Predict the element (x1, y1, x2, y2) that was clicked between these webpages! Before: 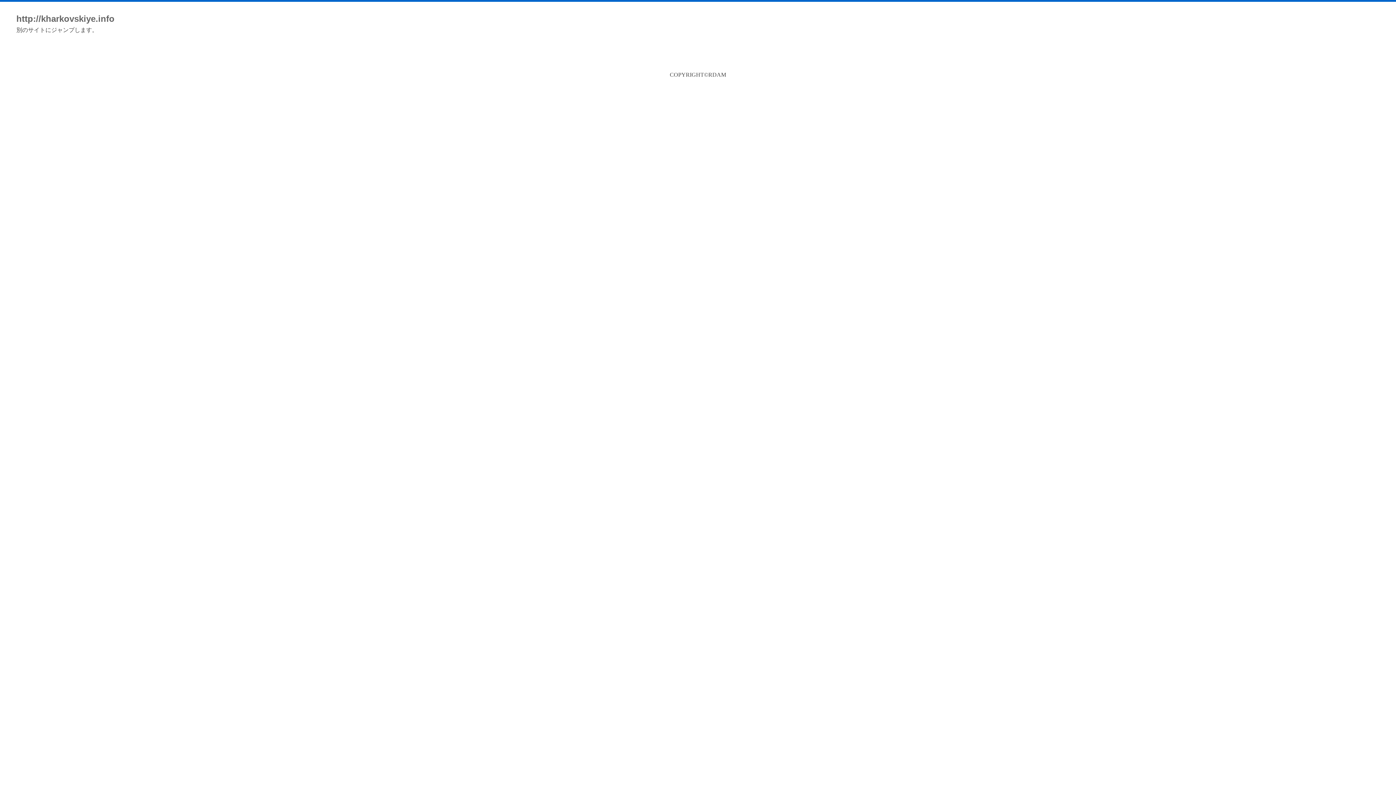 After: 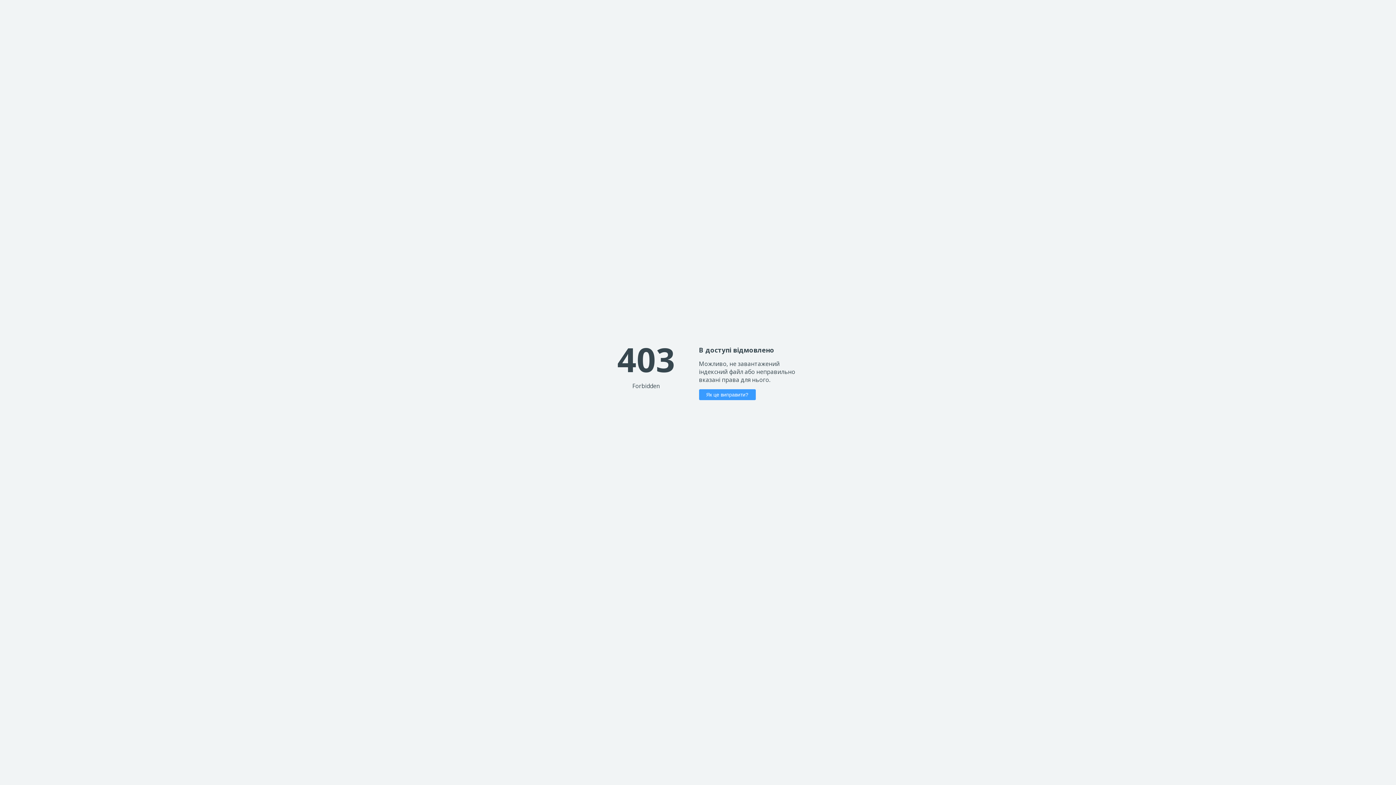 Action: bbox: (16, 13, 114, 23) label: http://kharkovskiye.info